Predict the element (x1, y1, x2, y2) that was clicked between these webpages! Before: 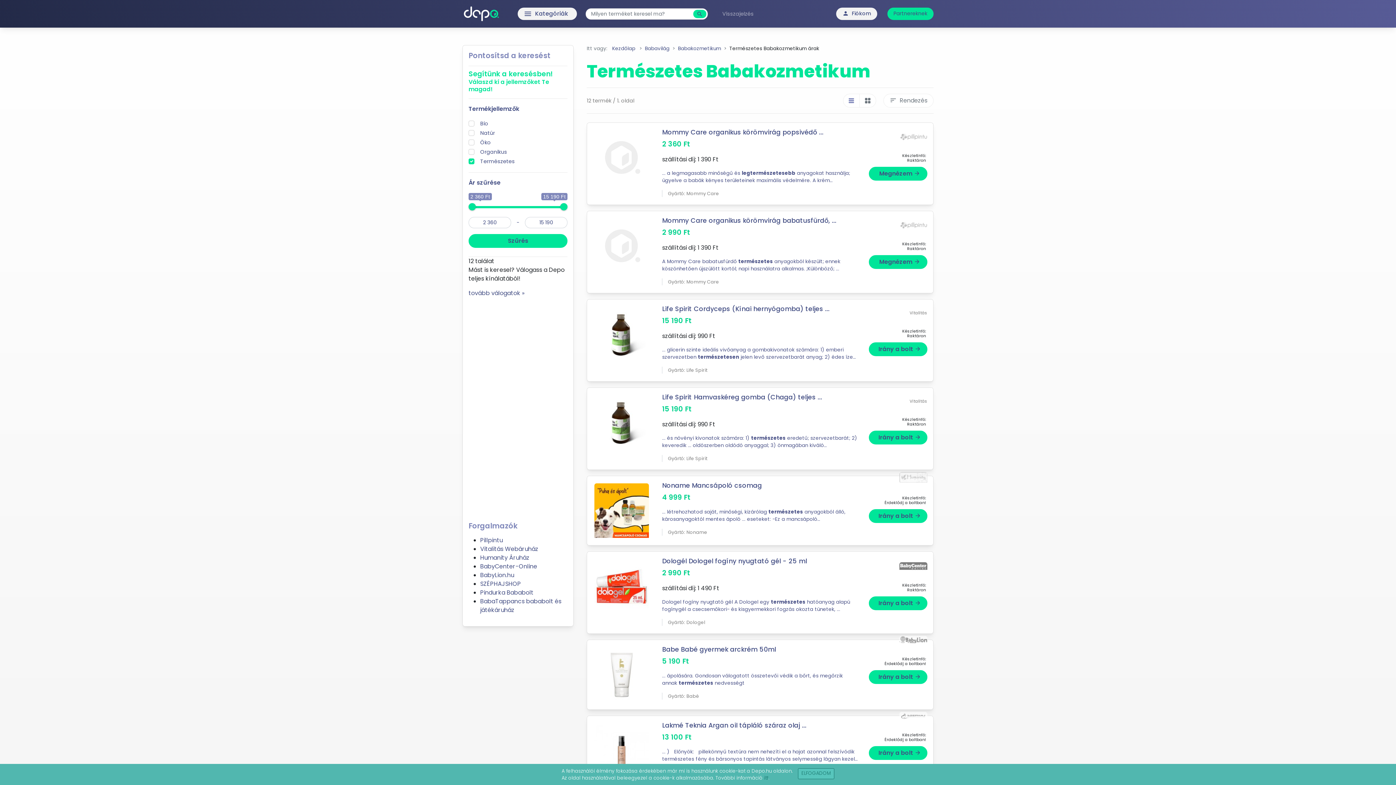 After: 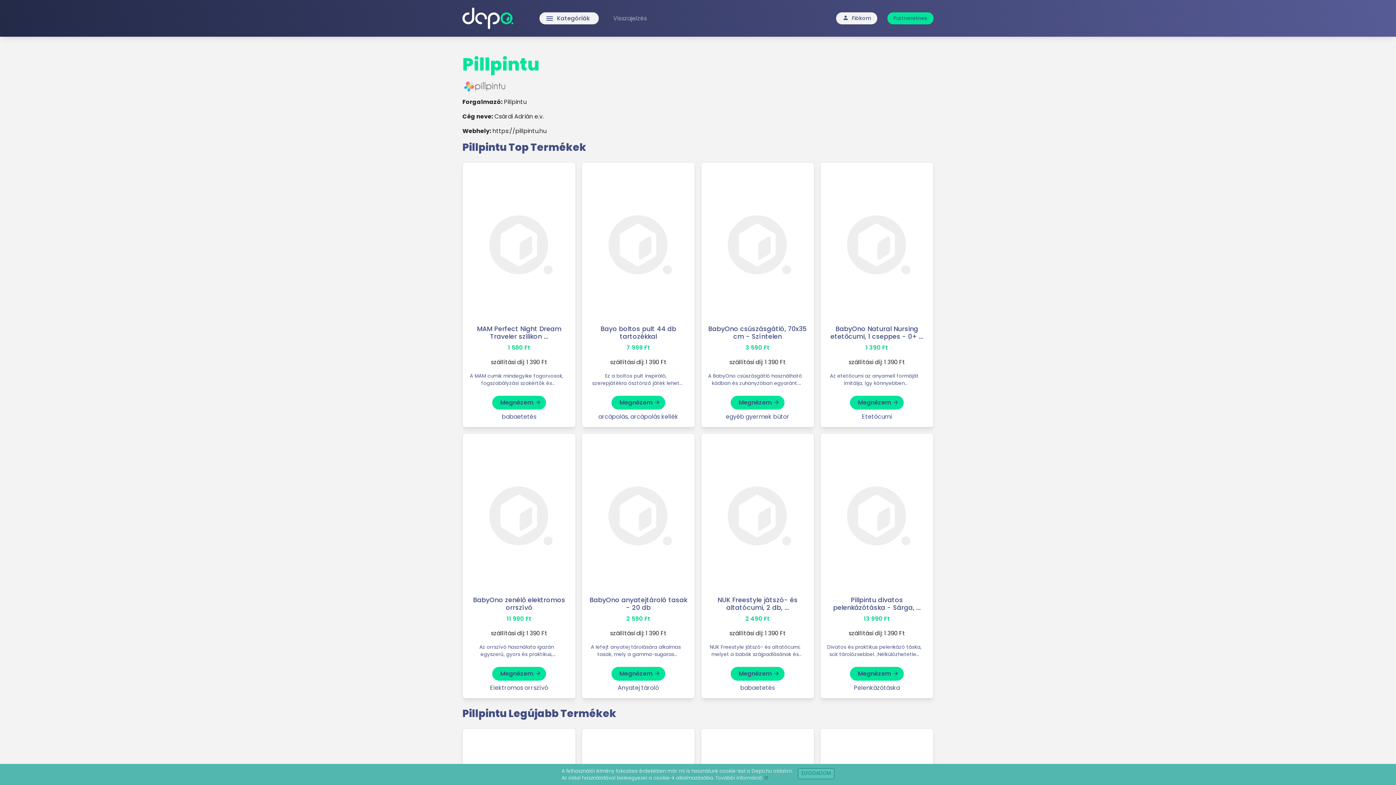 Action: bbox: (480, 536, 502, 544) label: Pillpintu